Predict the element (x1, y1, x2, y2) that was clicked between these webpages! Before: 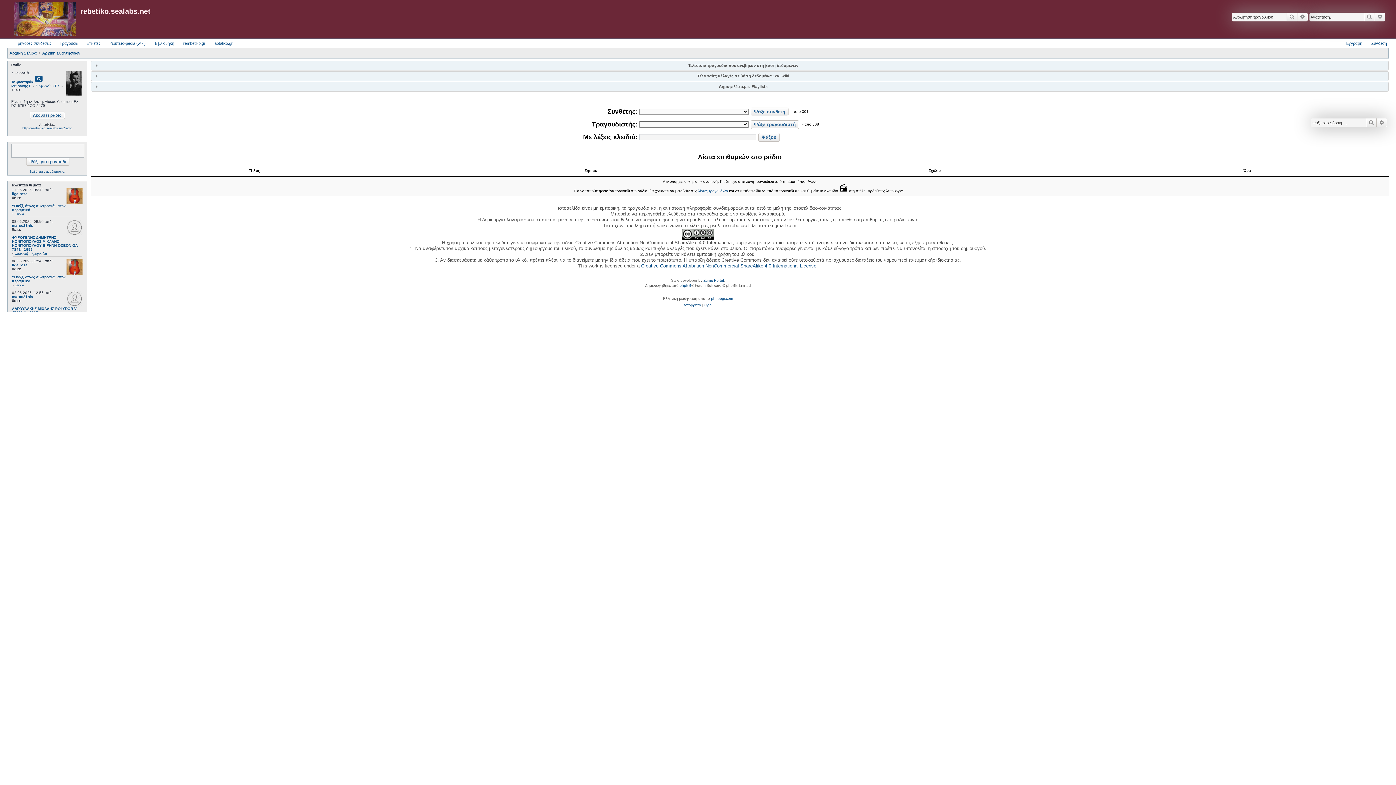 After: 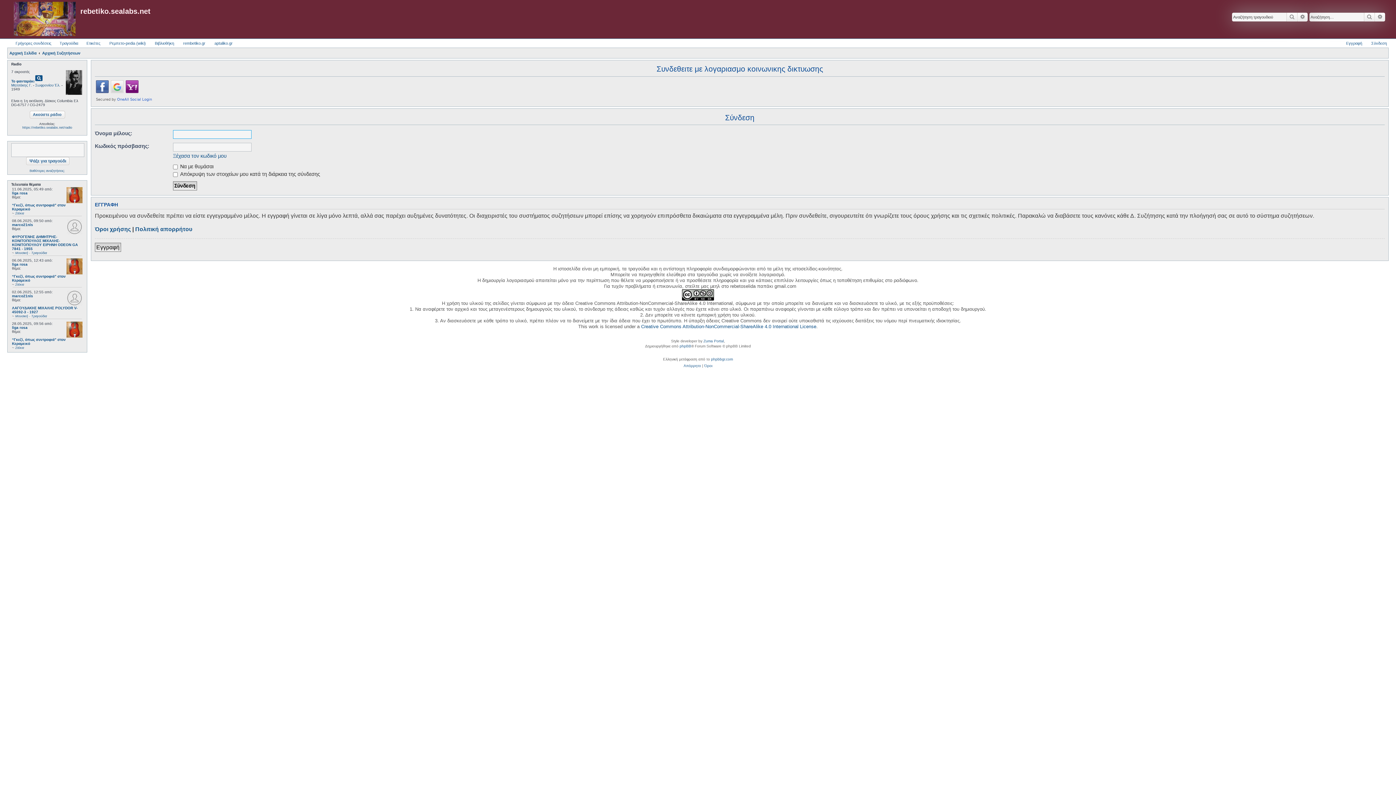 Action: label: Σύνδεση bbox: (1365, 38, 1387, 47)